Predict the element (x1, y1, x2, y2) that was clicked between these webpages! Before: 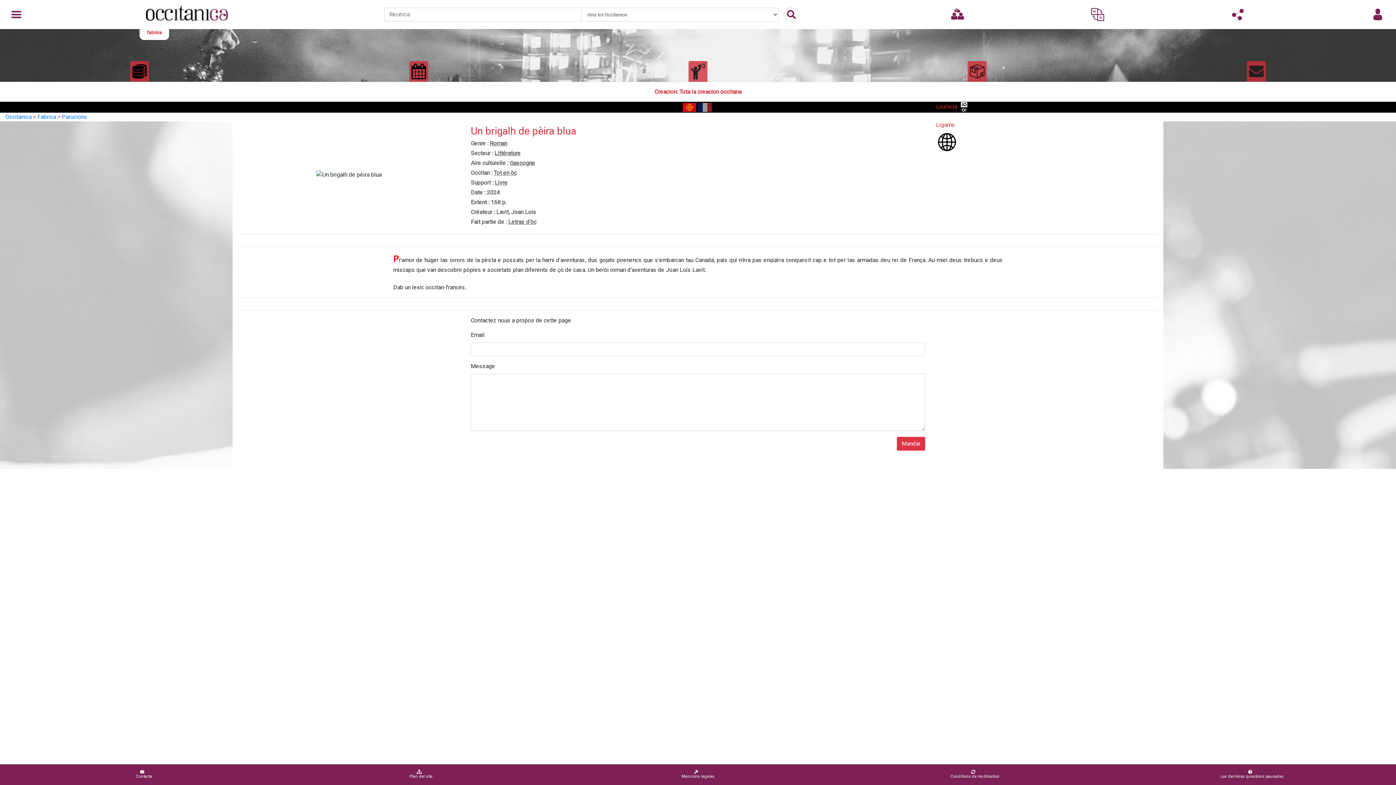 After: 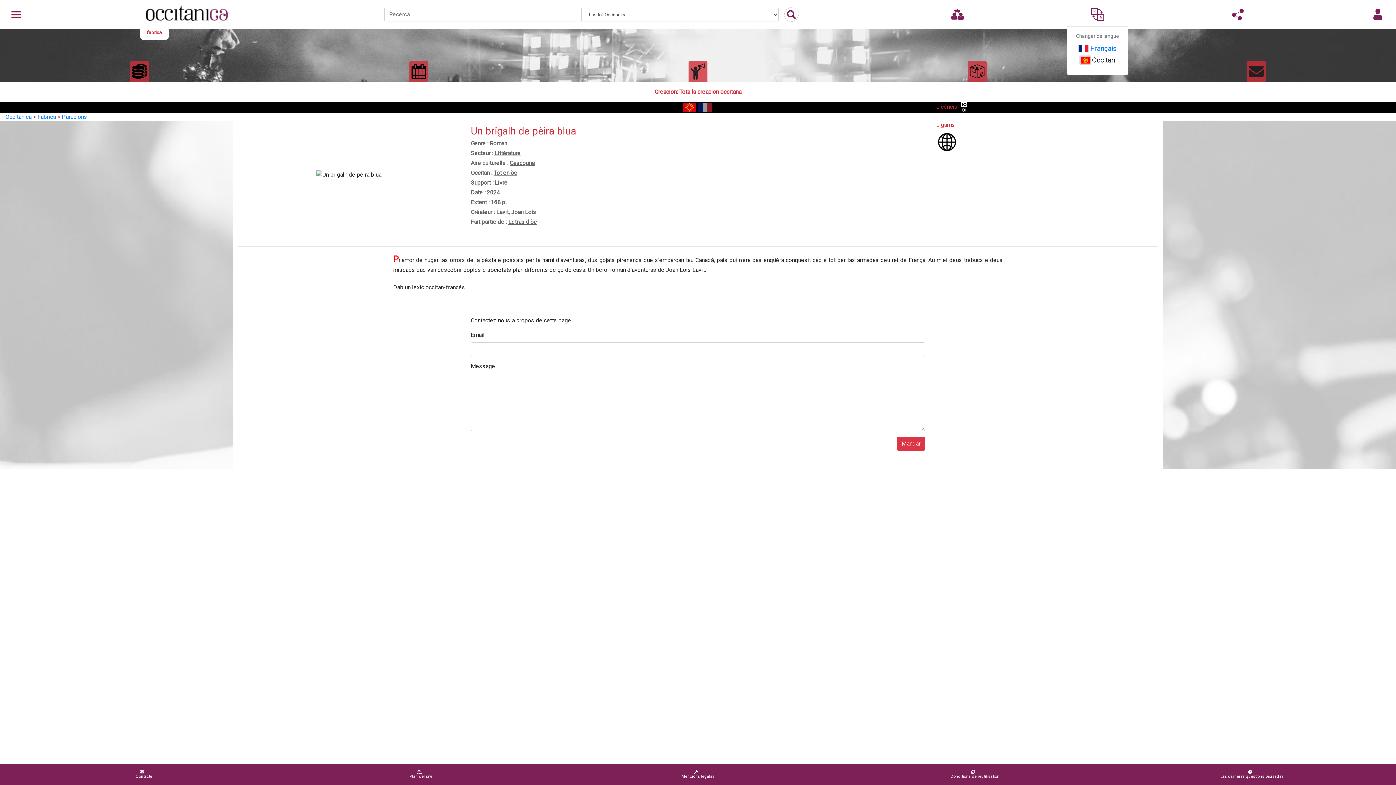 Action: bbox: (1086, 3, 1108, 25)